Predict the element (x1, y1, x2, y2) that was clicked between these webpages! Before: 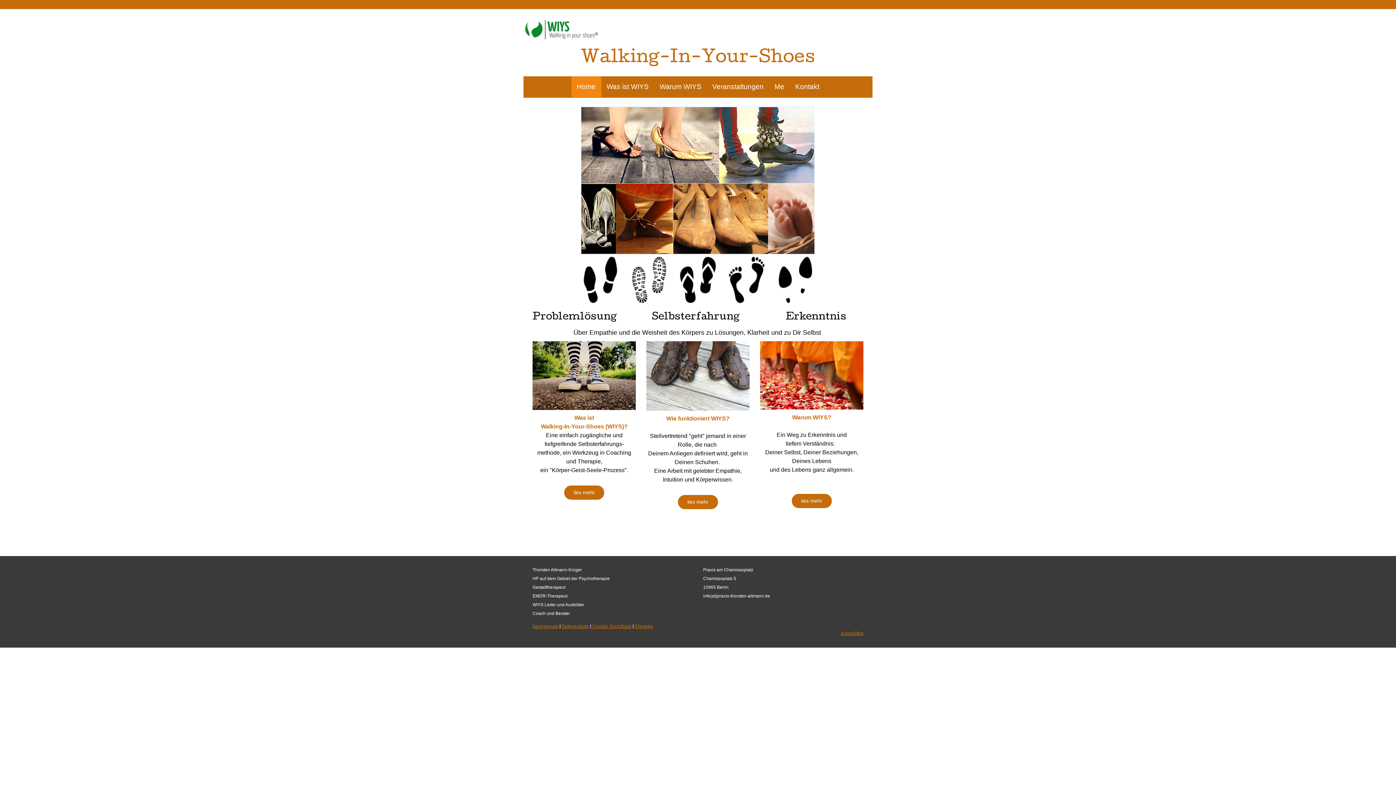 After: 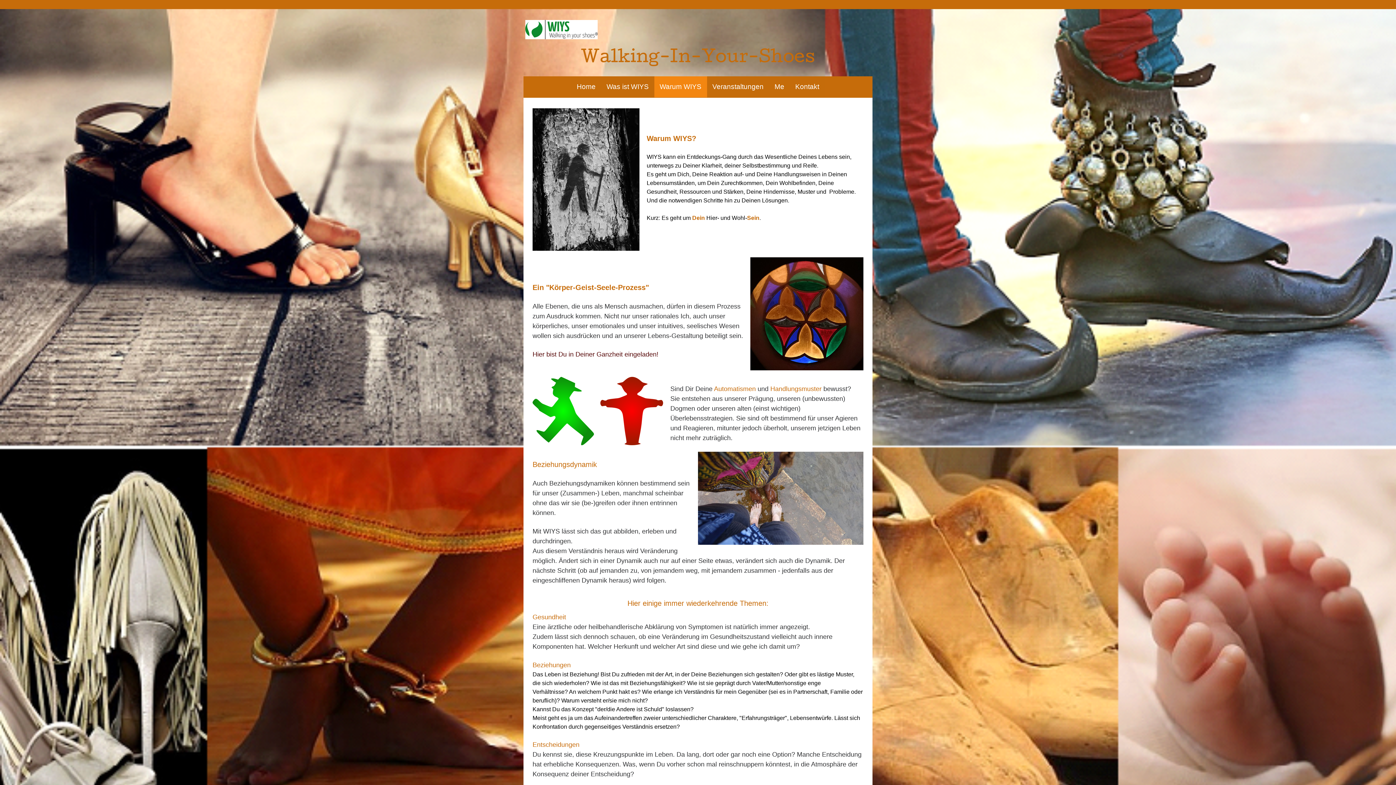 Action: bbox: (654, 76, 707, 97) label: Warum WIYS